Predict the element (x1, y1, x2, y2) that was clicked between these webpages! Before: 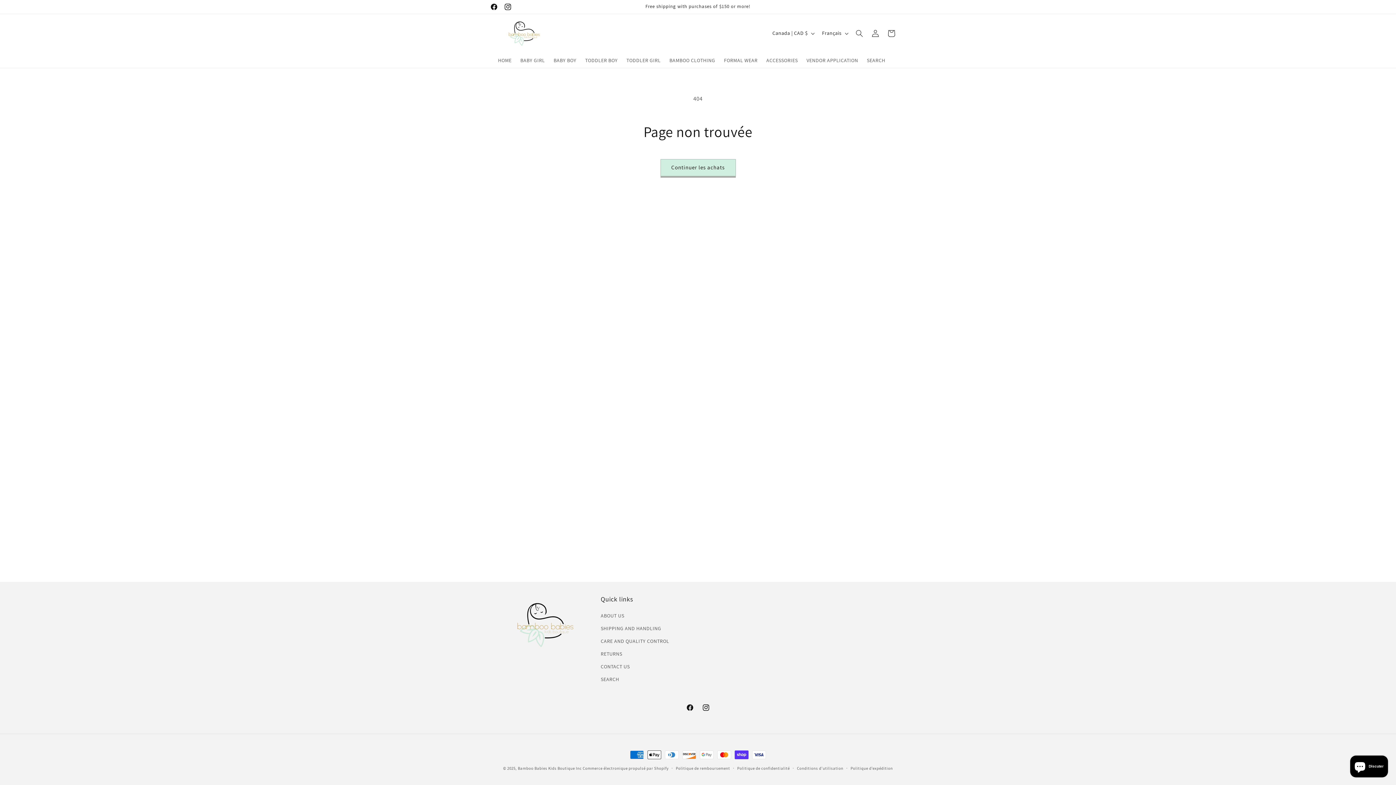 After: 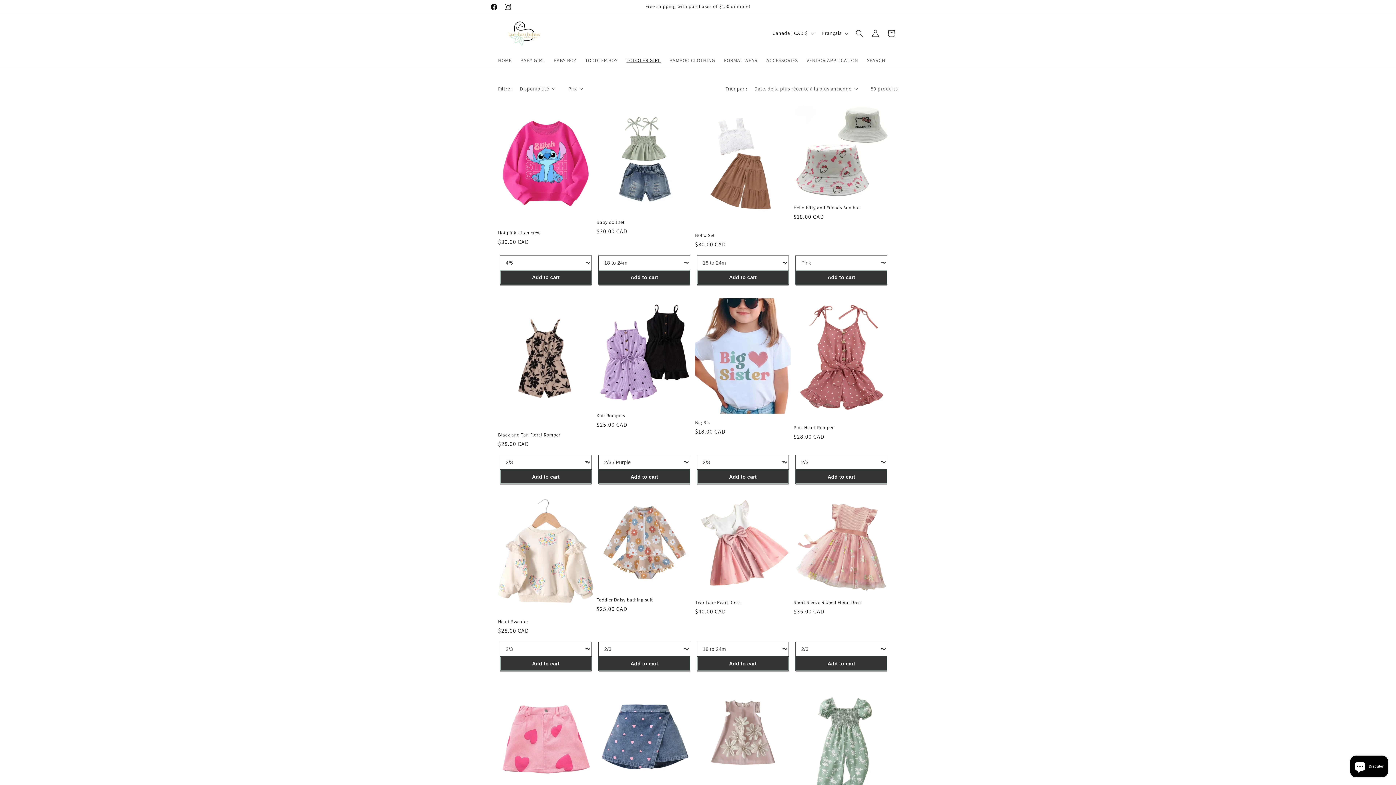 Action: bbox: (622, 52, 665, 67) label: TODDLER GIRL